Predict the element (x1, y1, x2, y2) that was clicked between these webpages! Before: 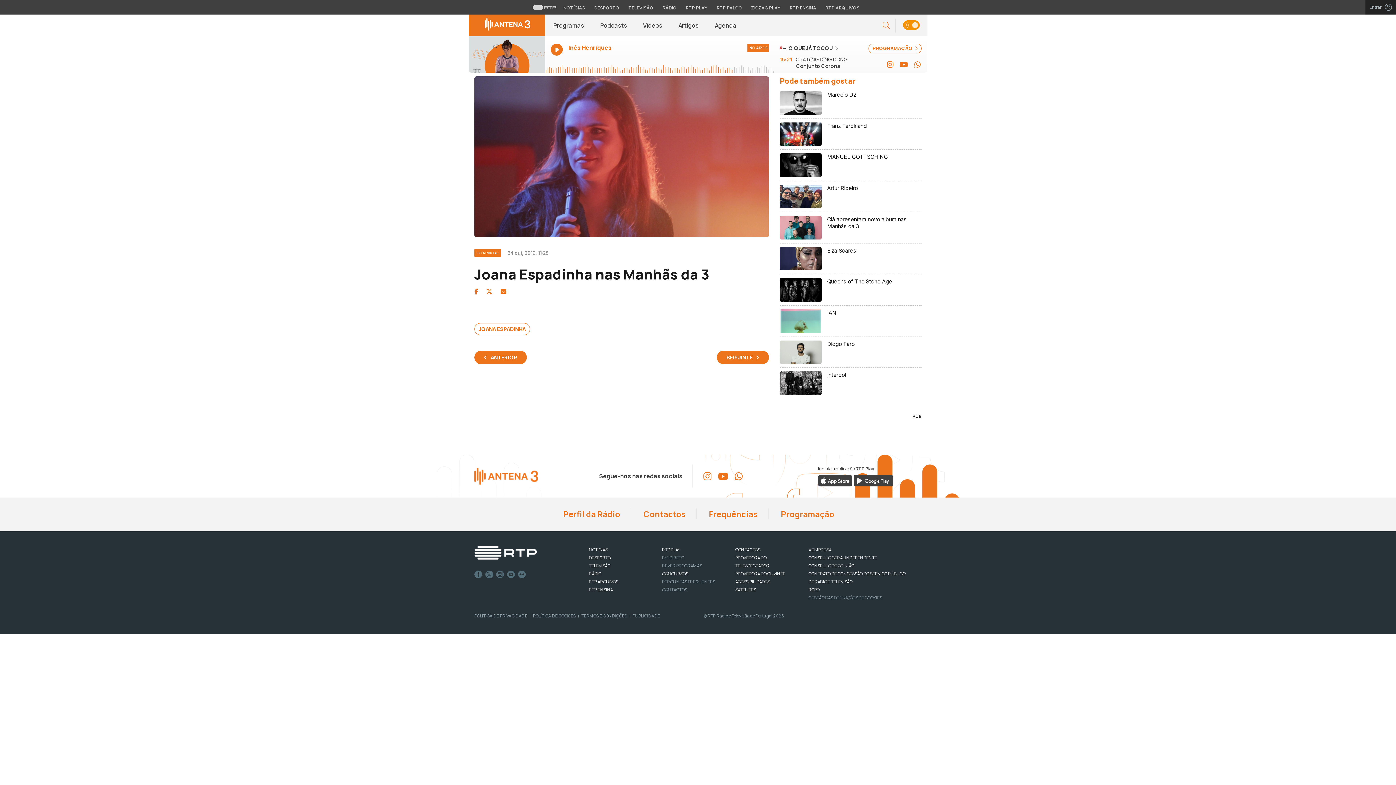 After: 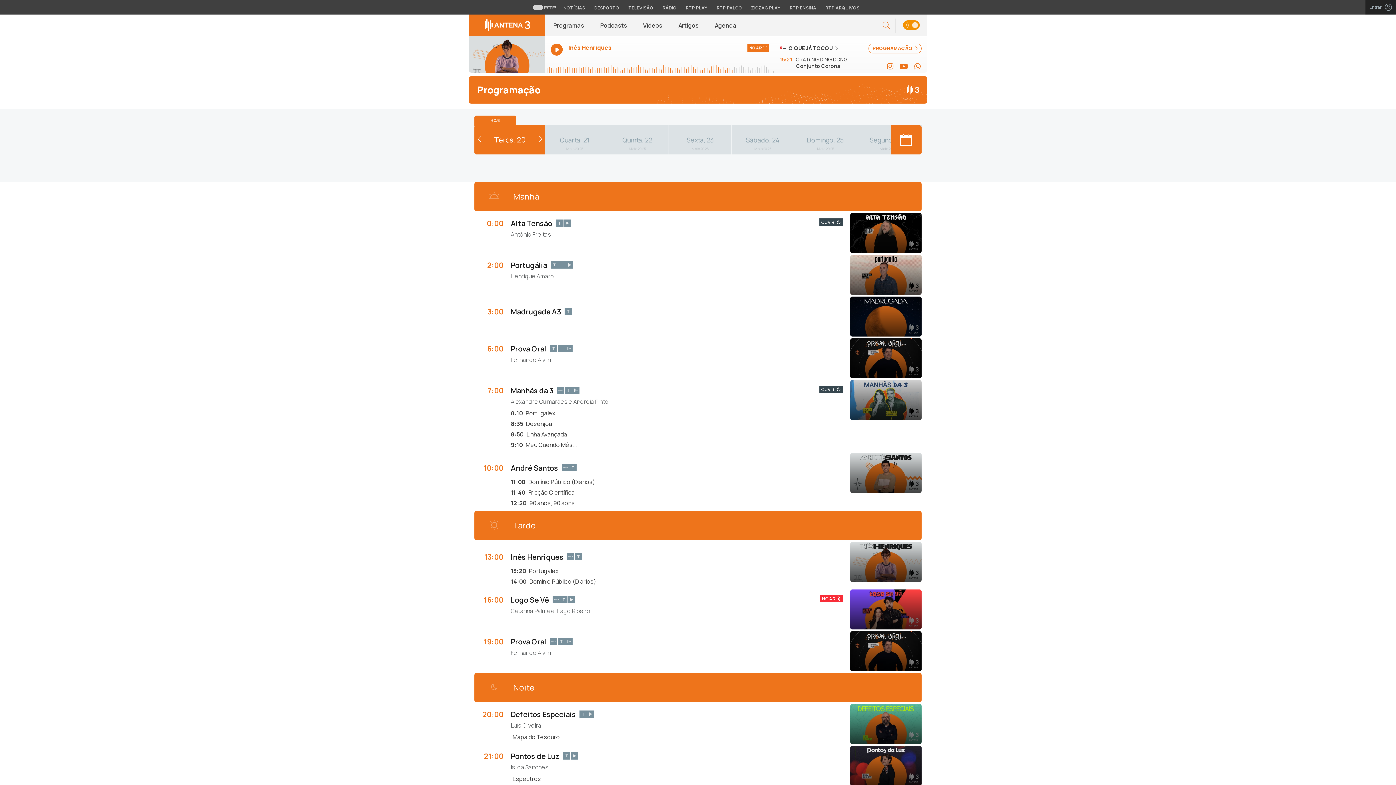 Action: bbox: (779, 508, 834, 520) label:  Programação